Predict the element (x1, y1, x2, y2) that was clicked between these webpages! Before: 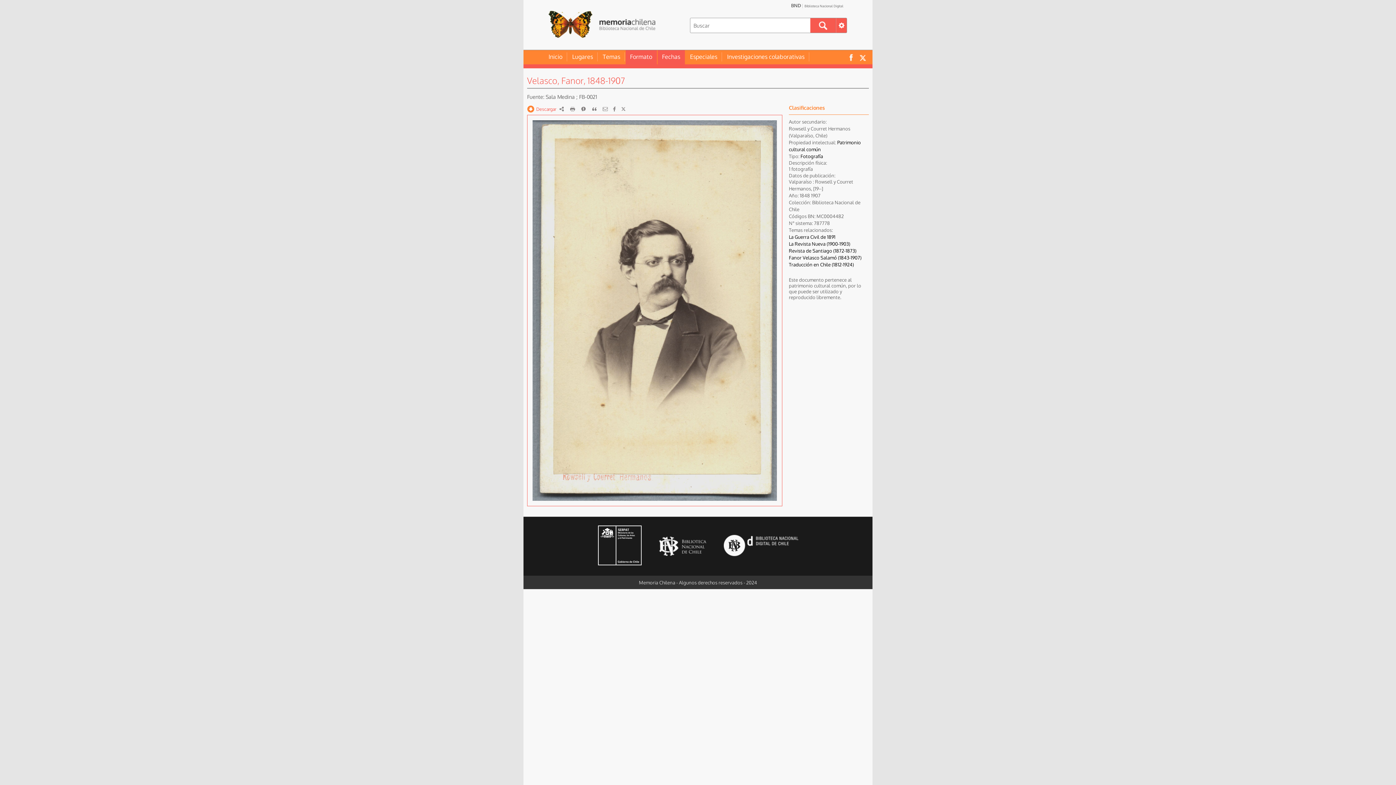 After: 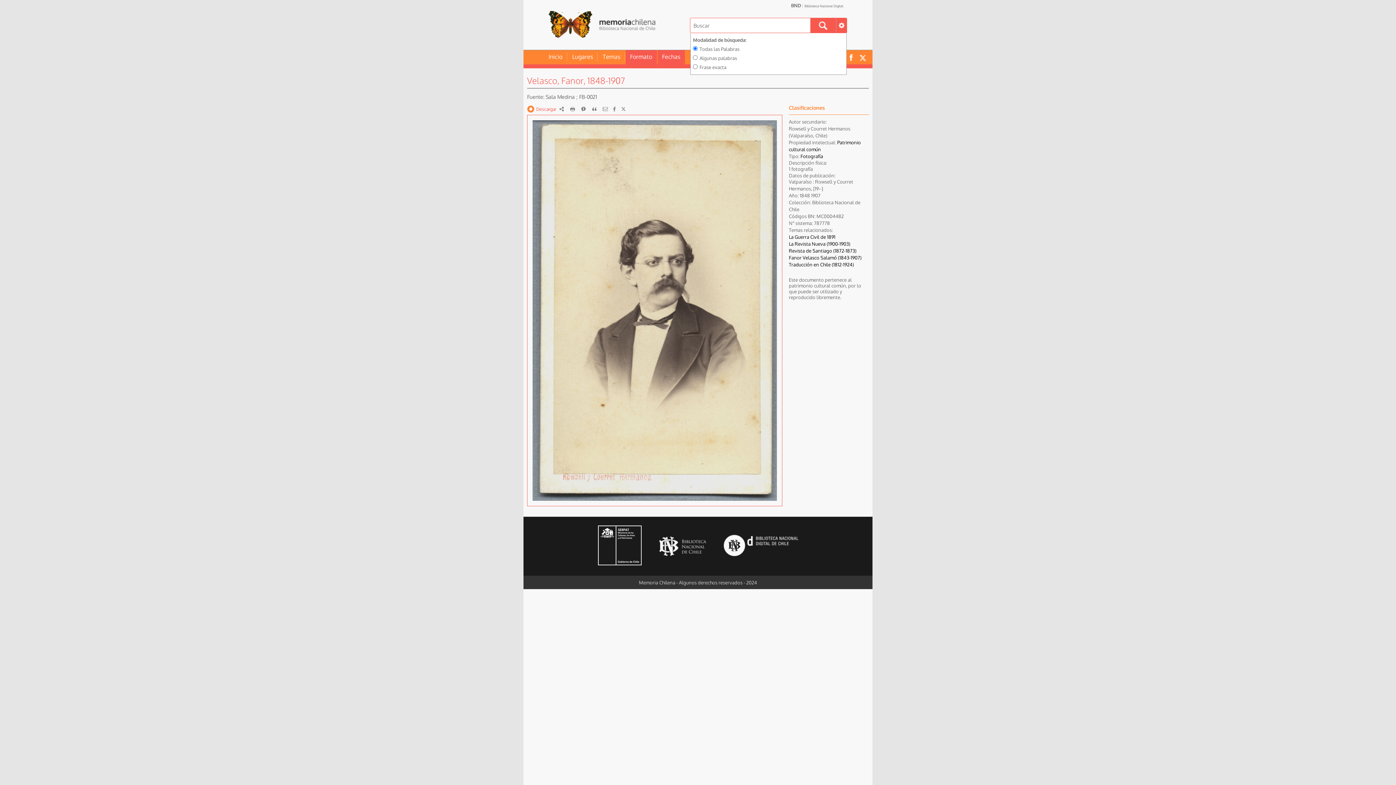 Action: bbox: (836, 18, 846, 32) label:  Opciones de búsqueda